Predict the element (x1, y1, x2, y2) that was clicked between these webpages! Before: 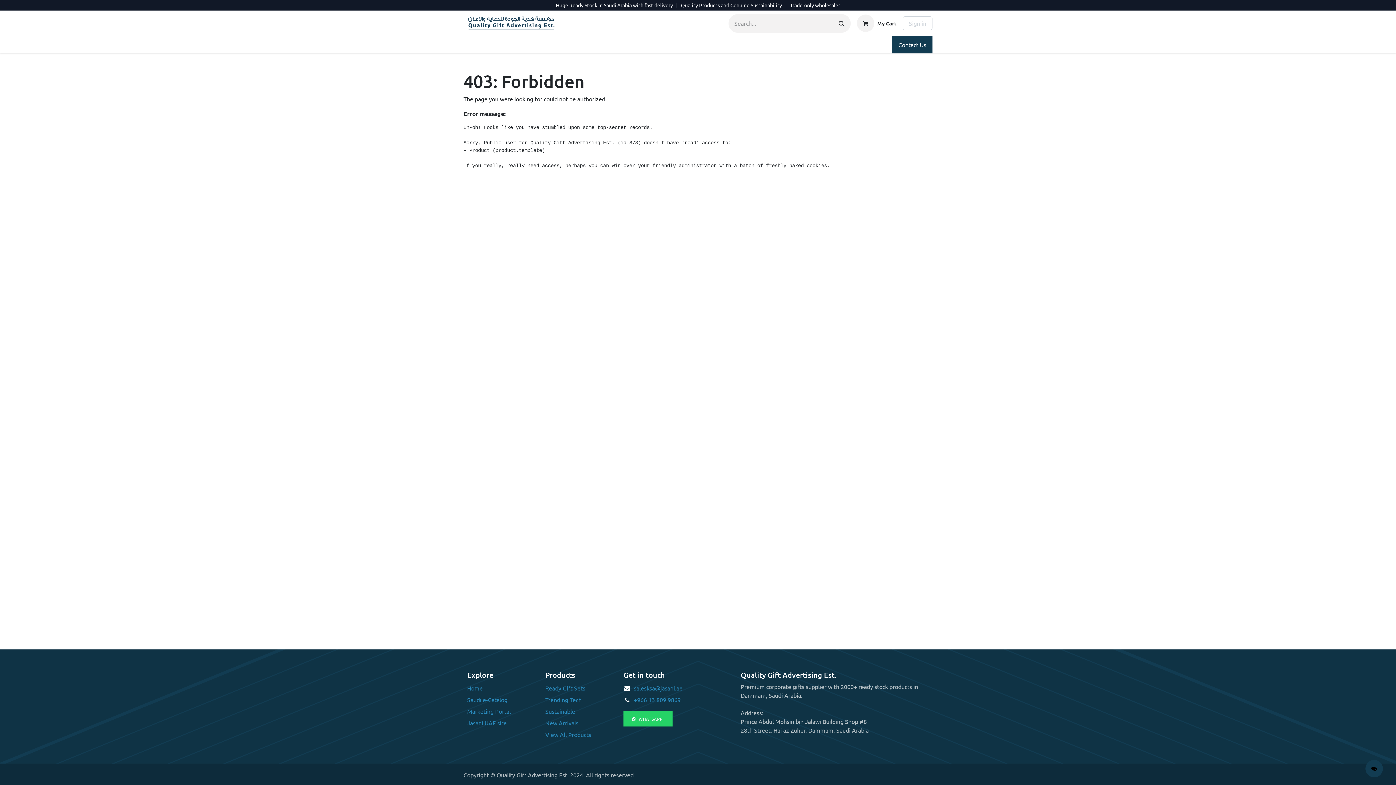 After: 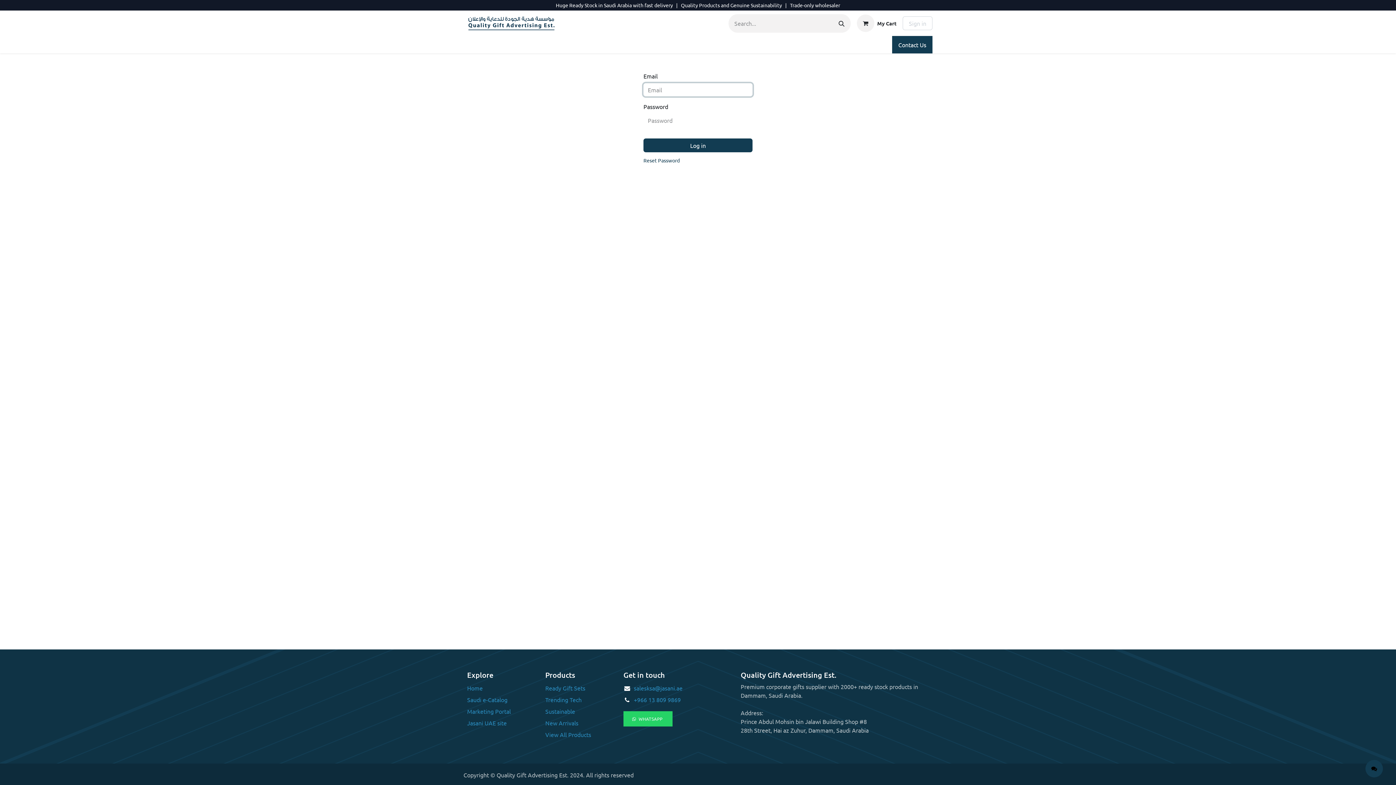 Action: bbox: (467, 708, 510, 715) label: Marketing Portal